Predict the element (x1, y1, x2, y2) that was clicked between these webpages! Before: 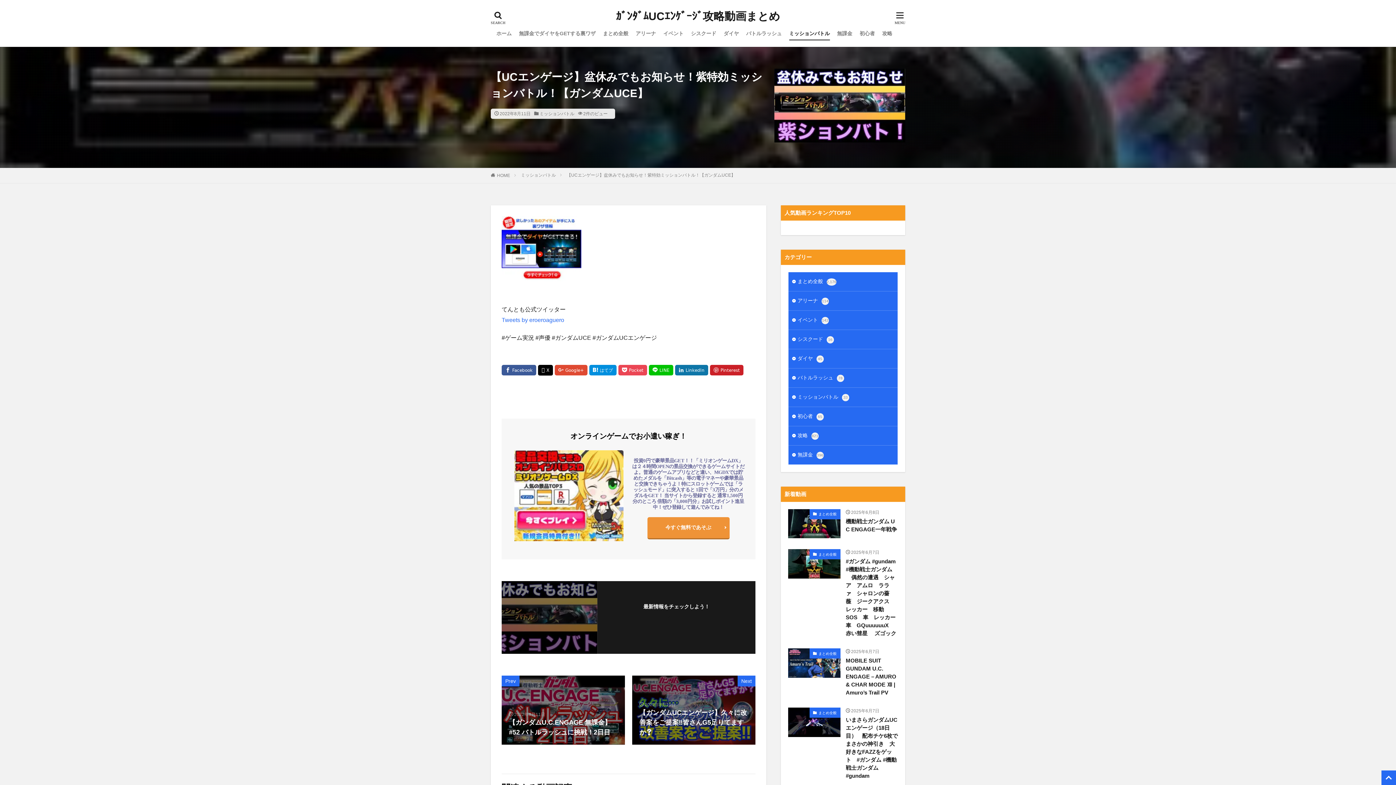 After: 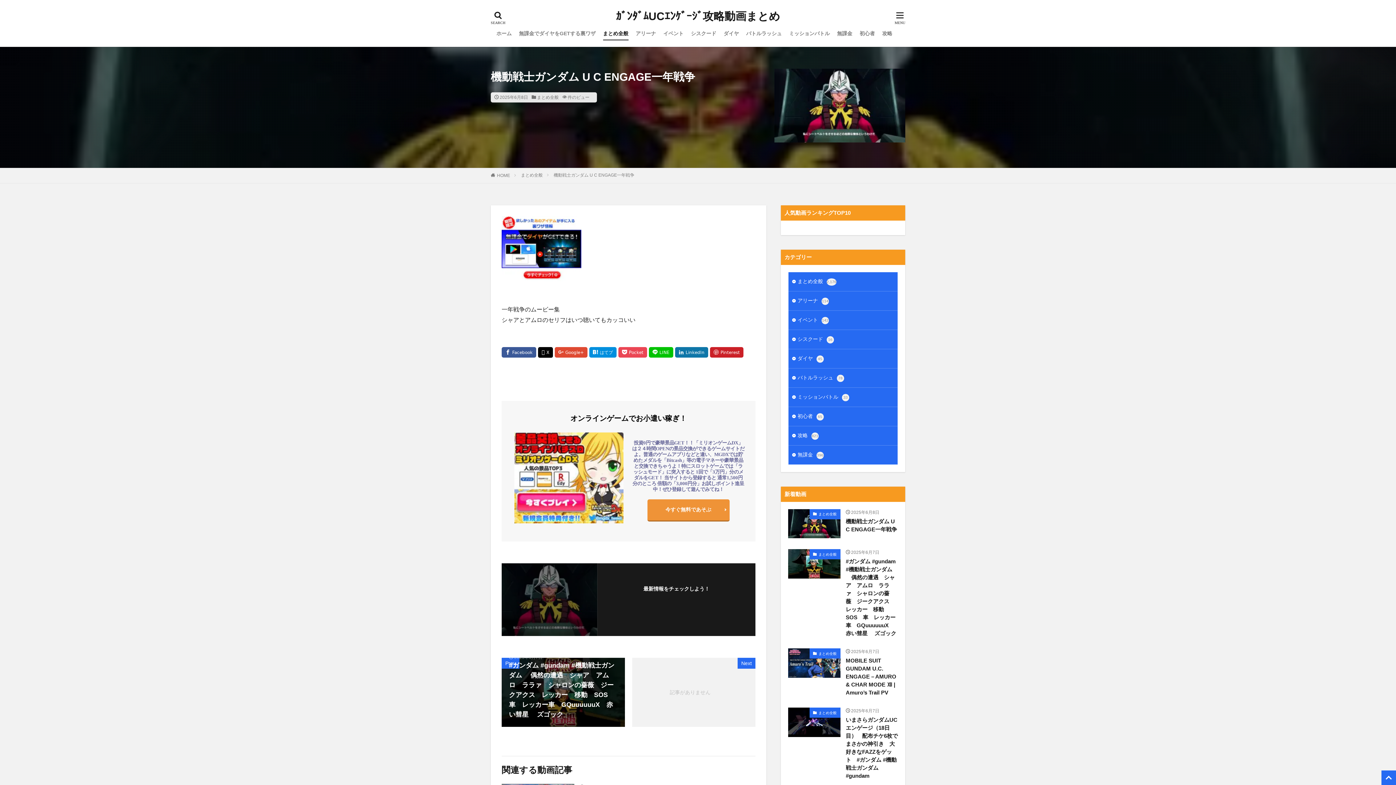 Action: label: 機動戦士ガンダム U C ENGAGE一年戦争 bbox: (846, 517, 898, 533)